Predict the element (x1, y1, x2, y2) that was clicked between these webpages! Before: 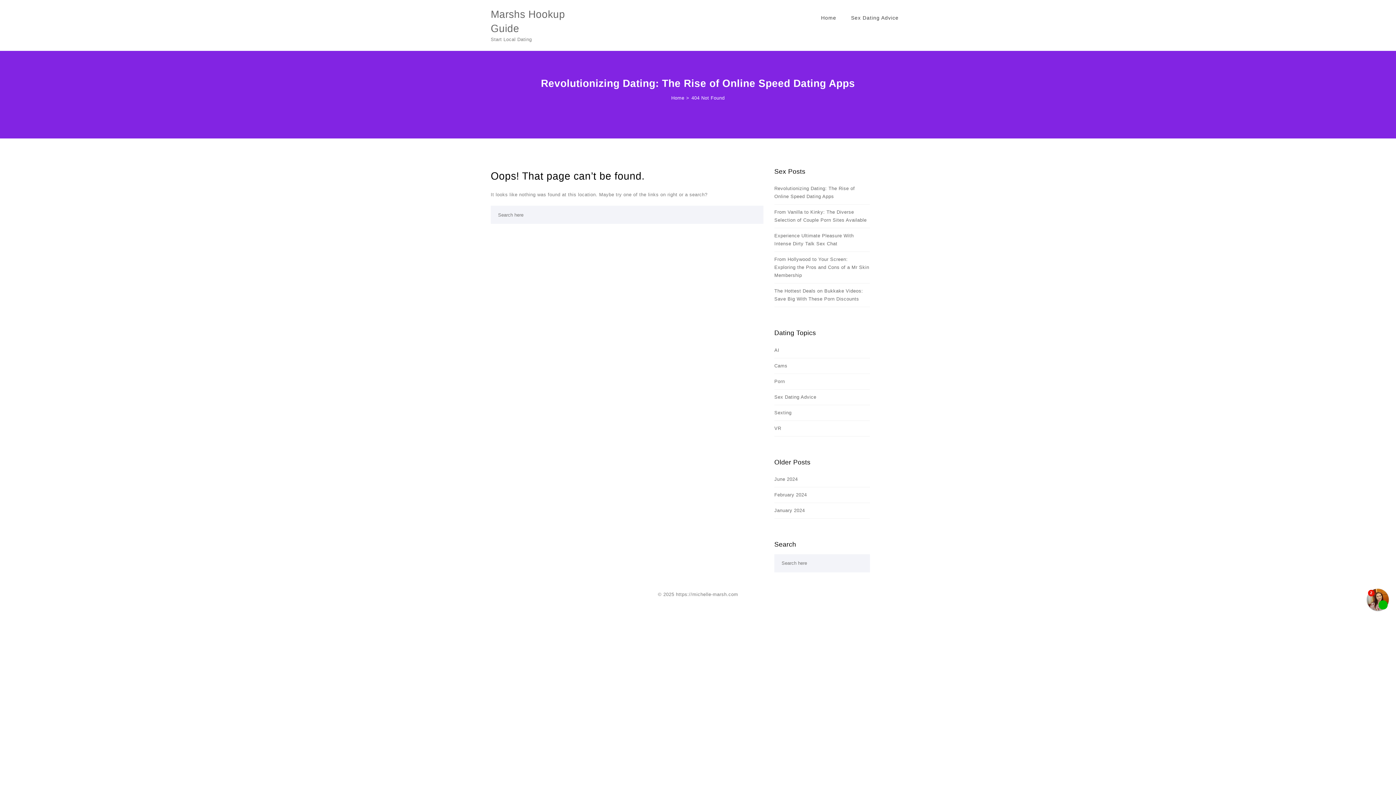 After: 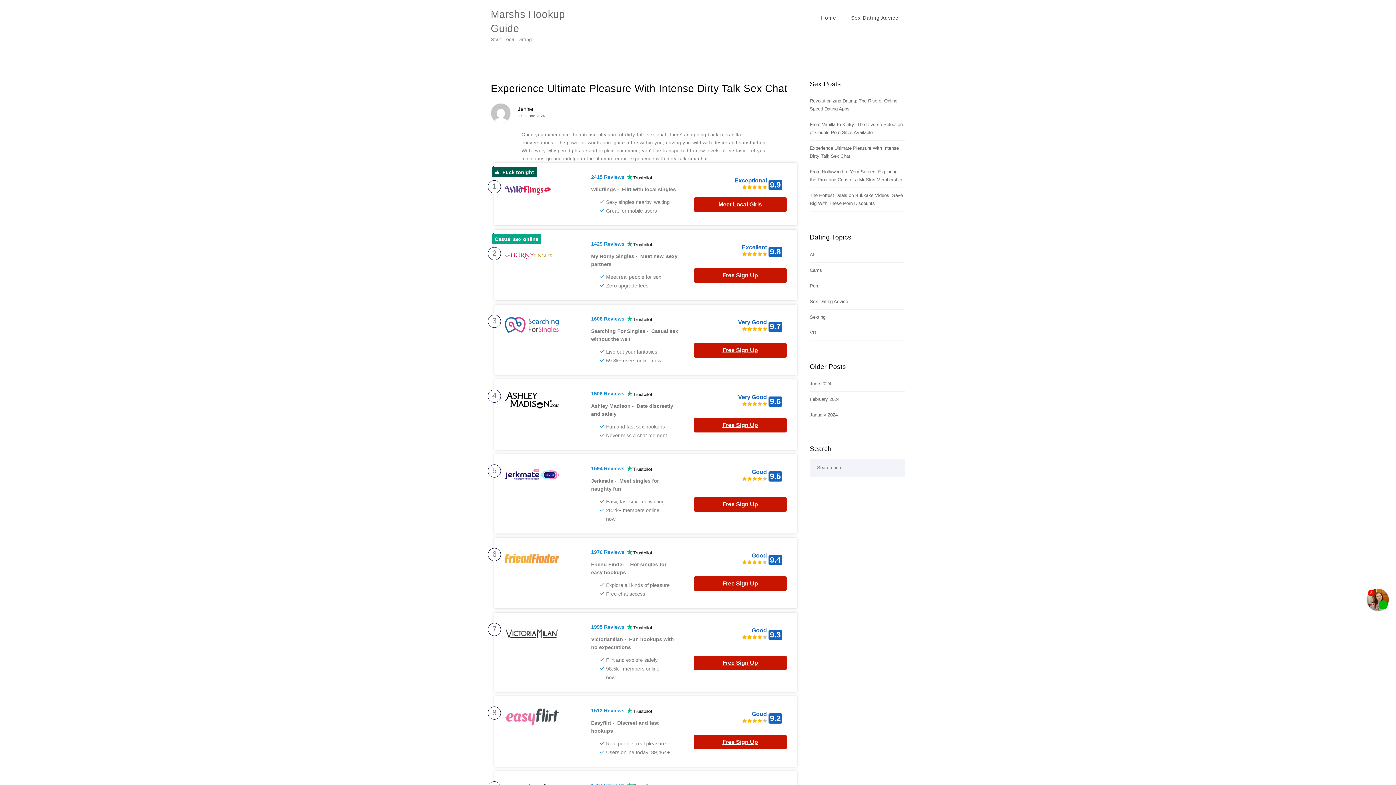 Action: label: Experience Ultimate Pleasure With Intense Dirty Talk Sex Chat bbox: (774, 232, 870, 248)